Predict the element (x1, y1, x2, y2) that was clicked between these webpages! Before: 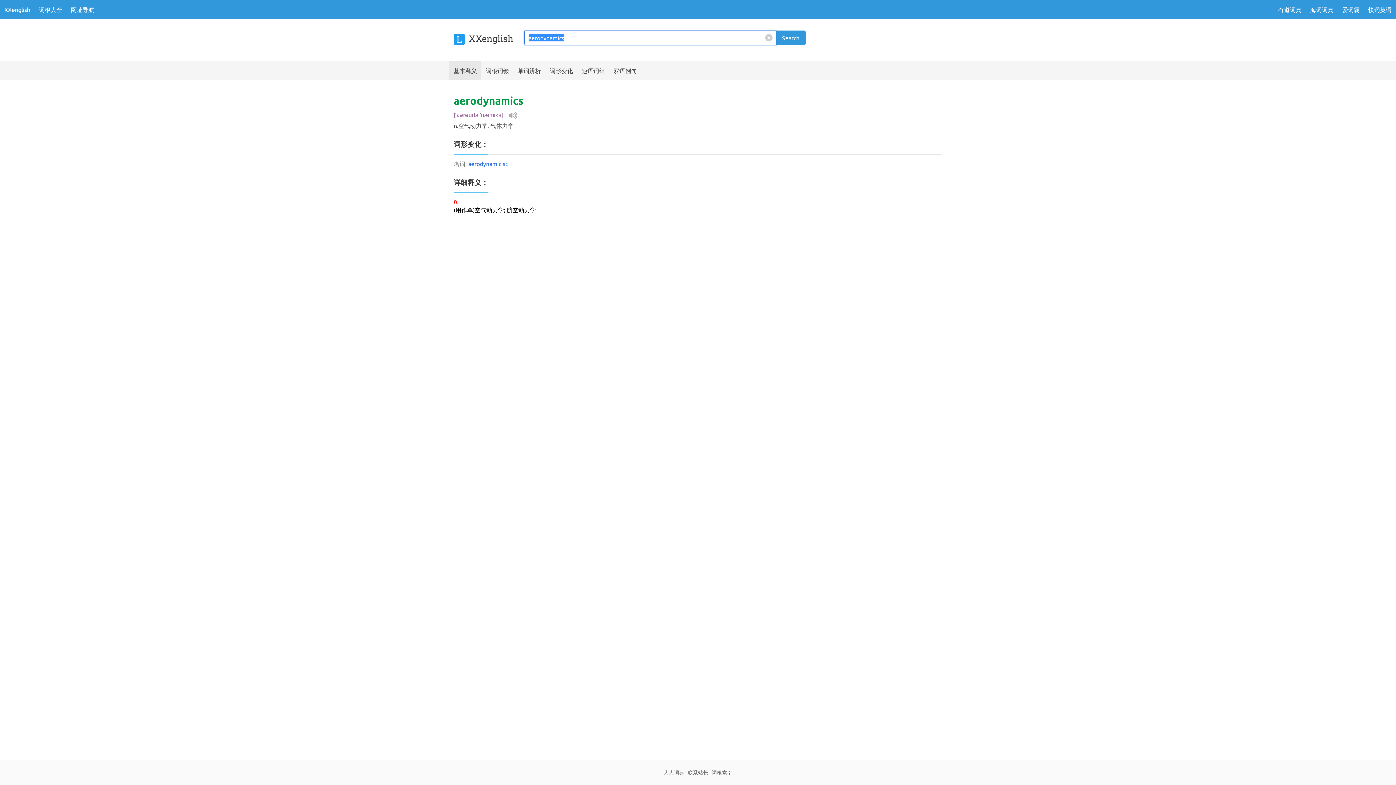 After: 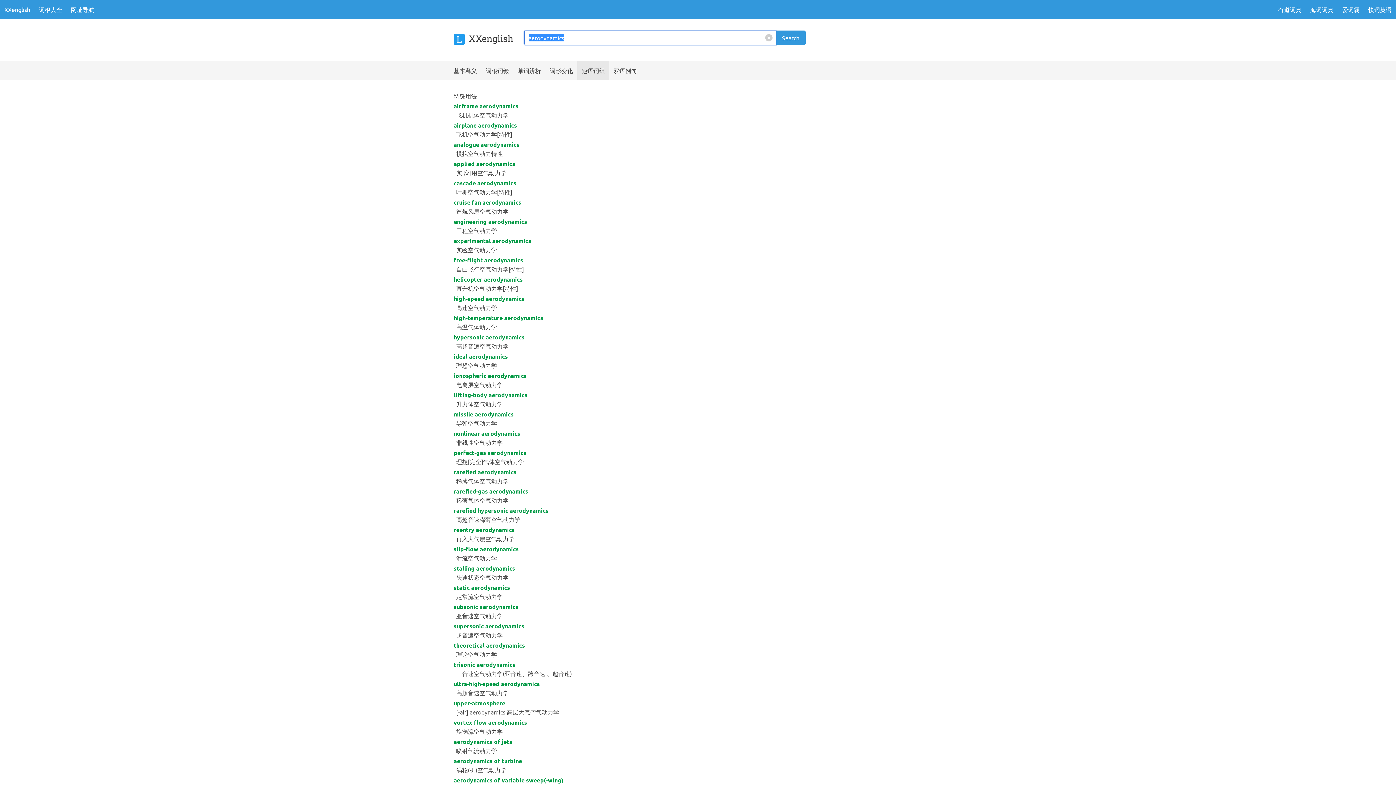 Action: label: 短语
词组 bbox: (577, 61, 609, 80)